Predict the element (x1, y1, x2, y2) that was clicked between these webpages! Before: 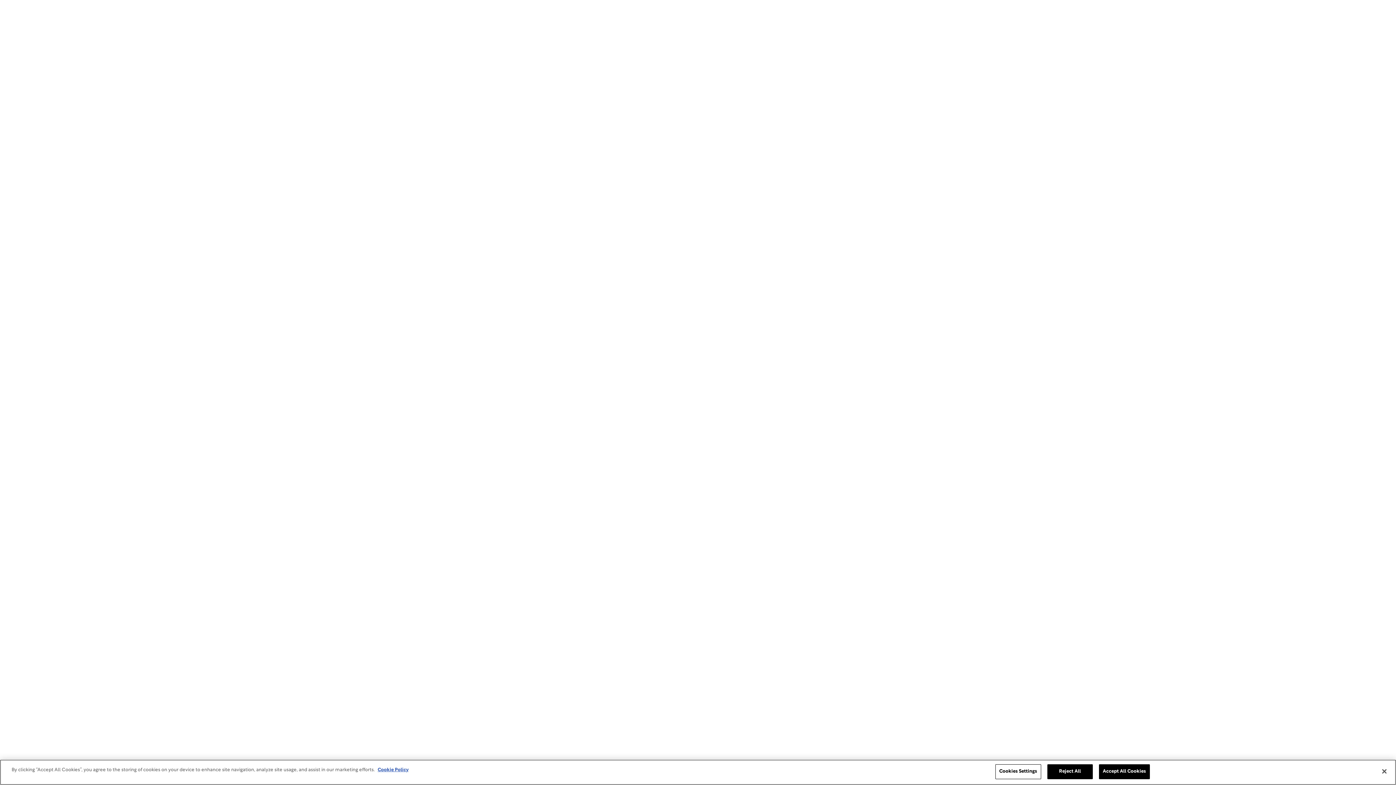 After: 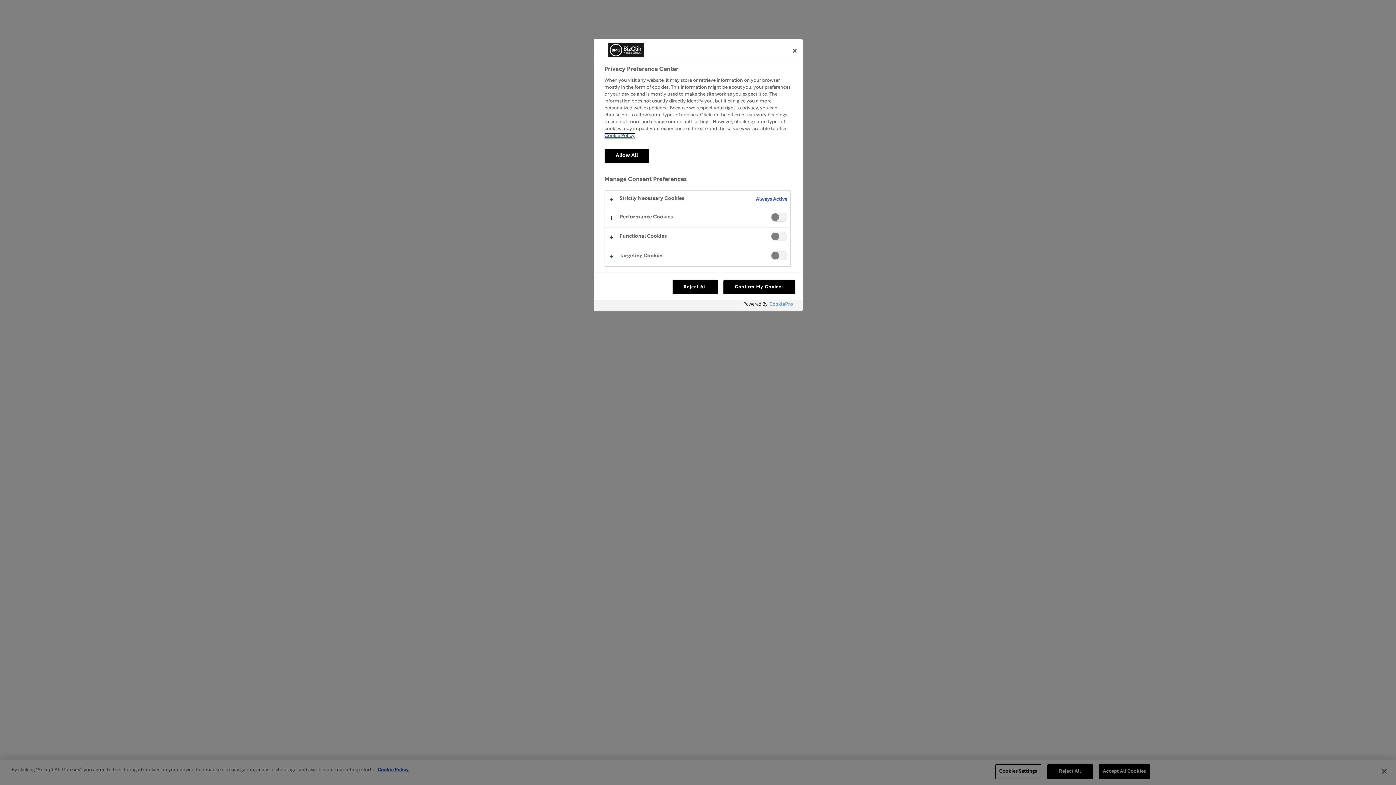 Action: label: Cookies Settings bbox: (995, 764, 1041, 779)